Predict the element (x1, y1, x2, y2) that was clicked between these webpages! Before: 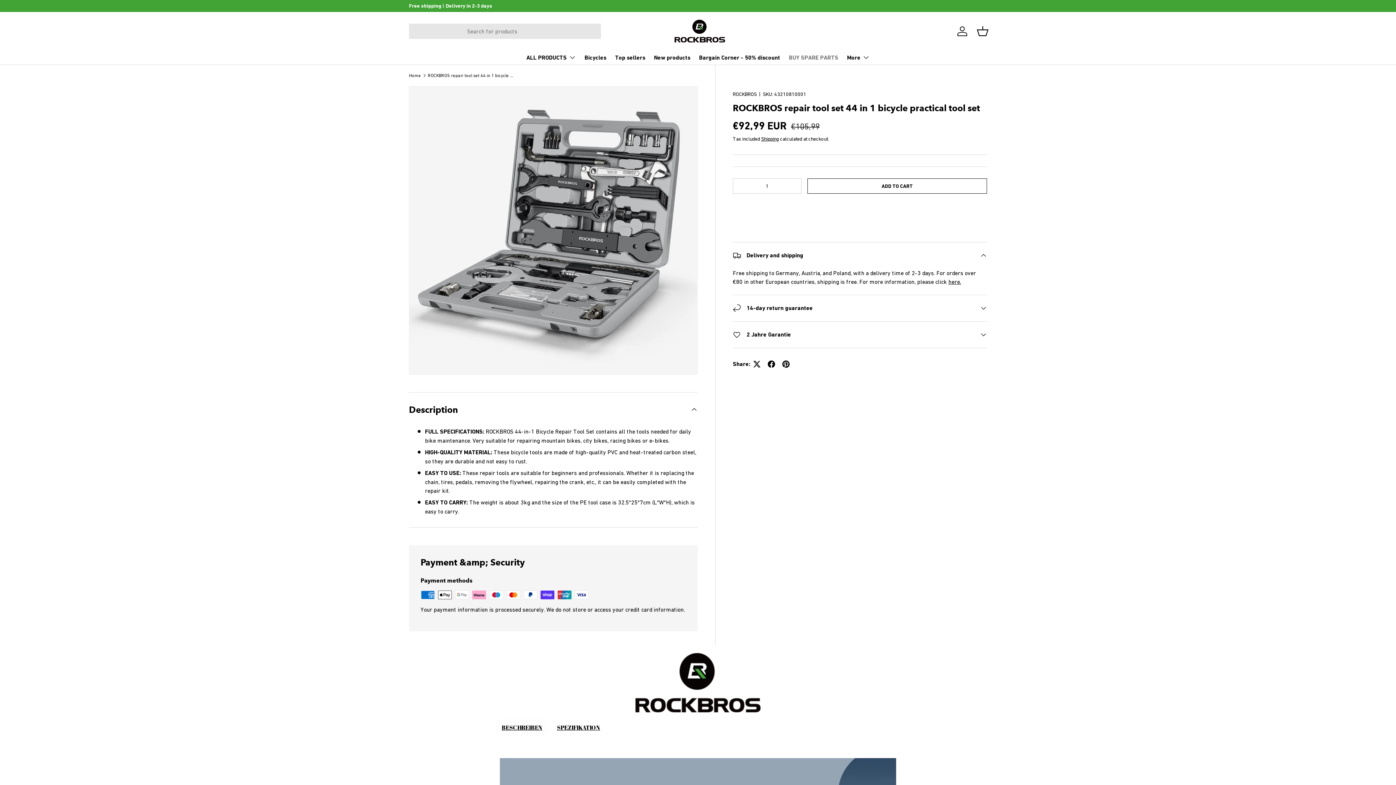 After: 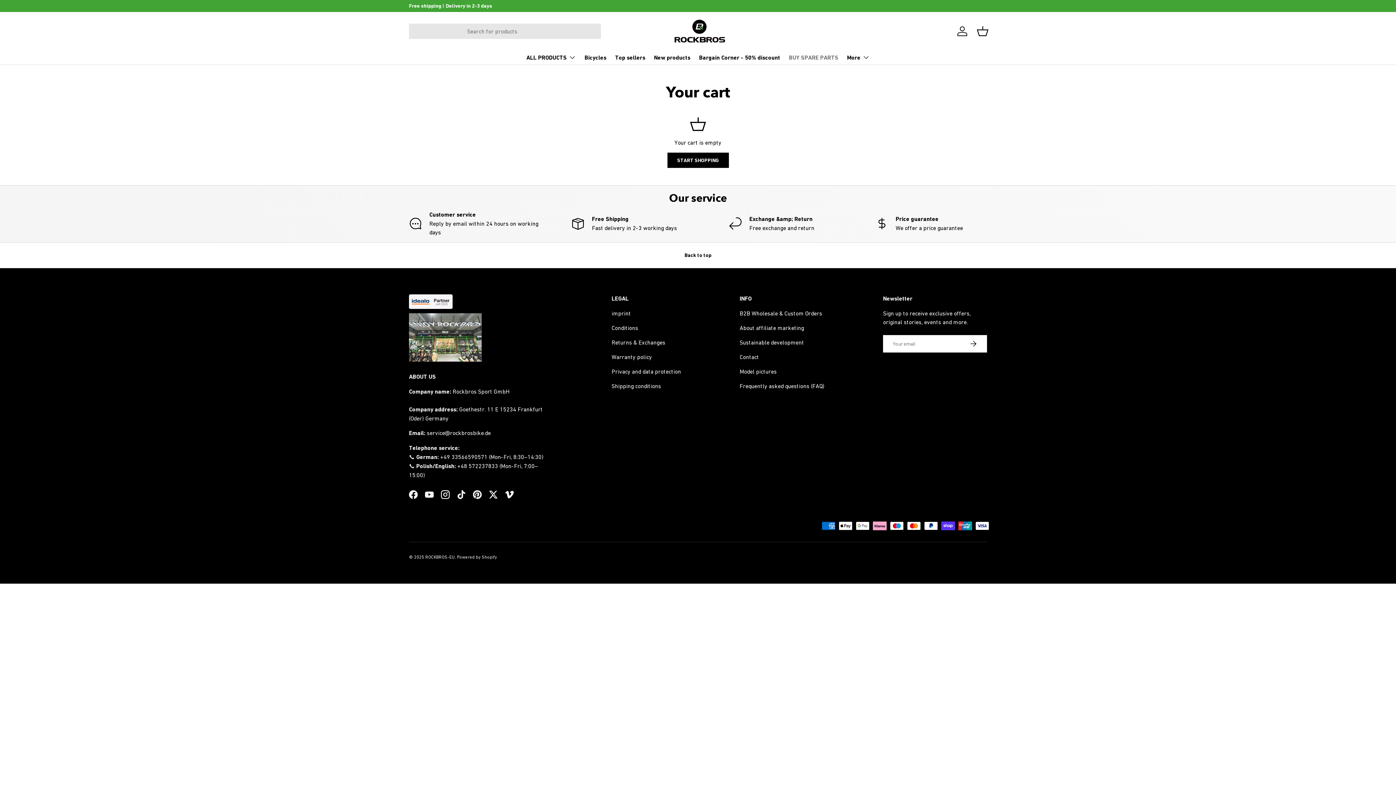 Action: bbox: (974, 23, 990, 39) label: Basket